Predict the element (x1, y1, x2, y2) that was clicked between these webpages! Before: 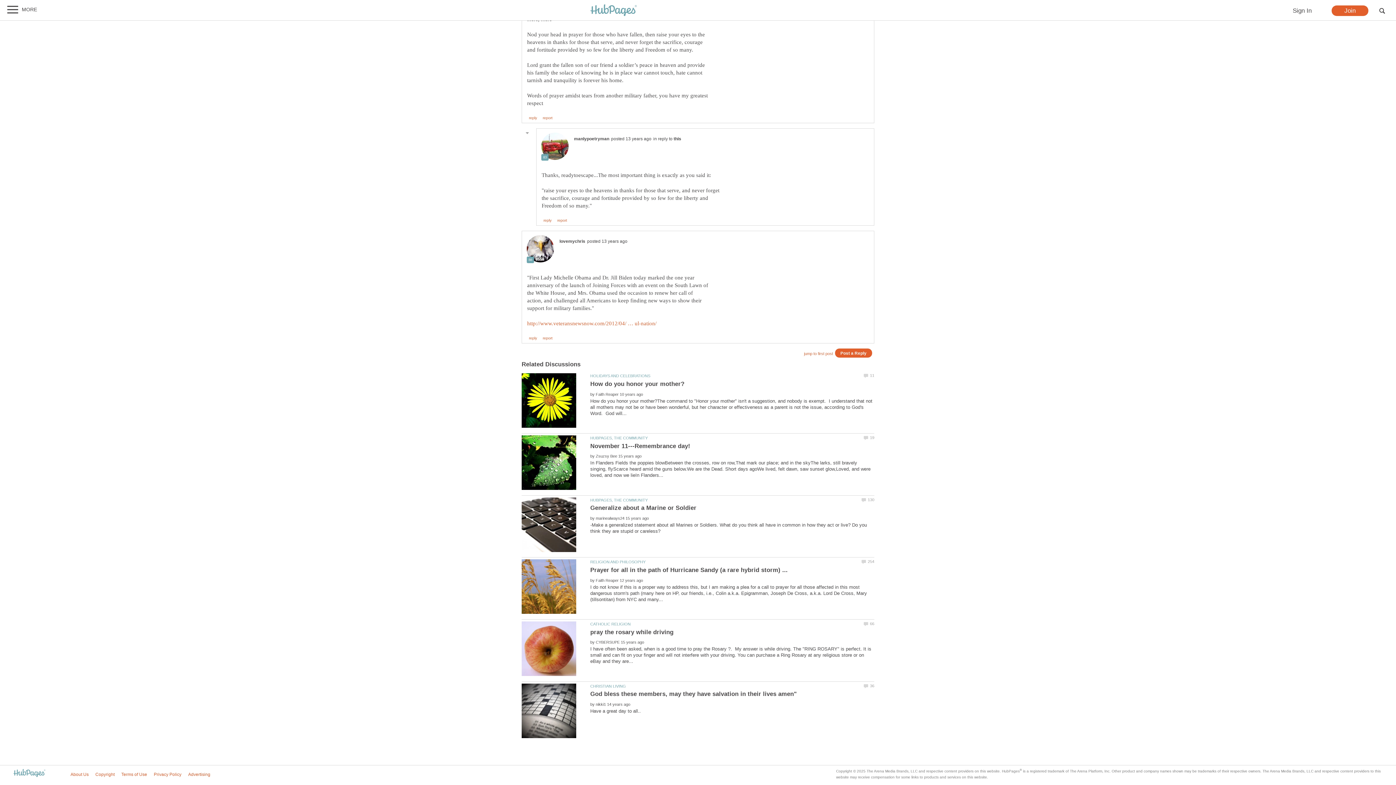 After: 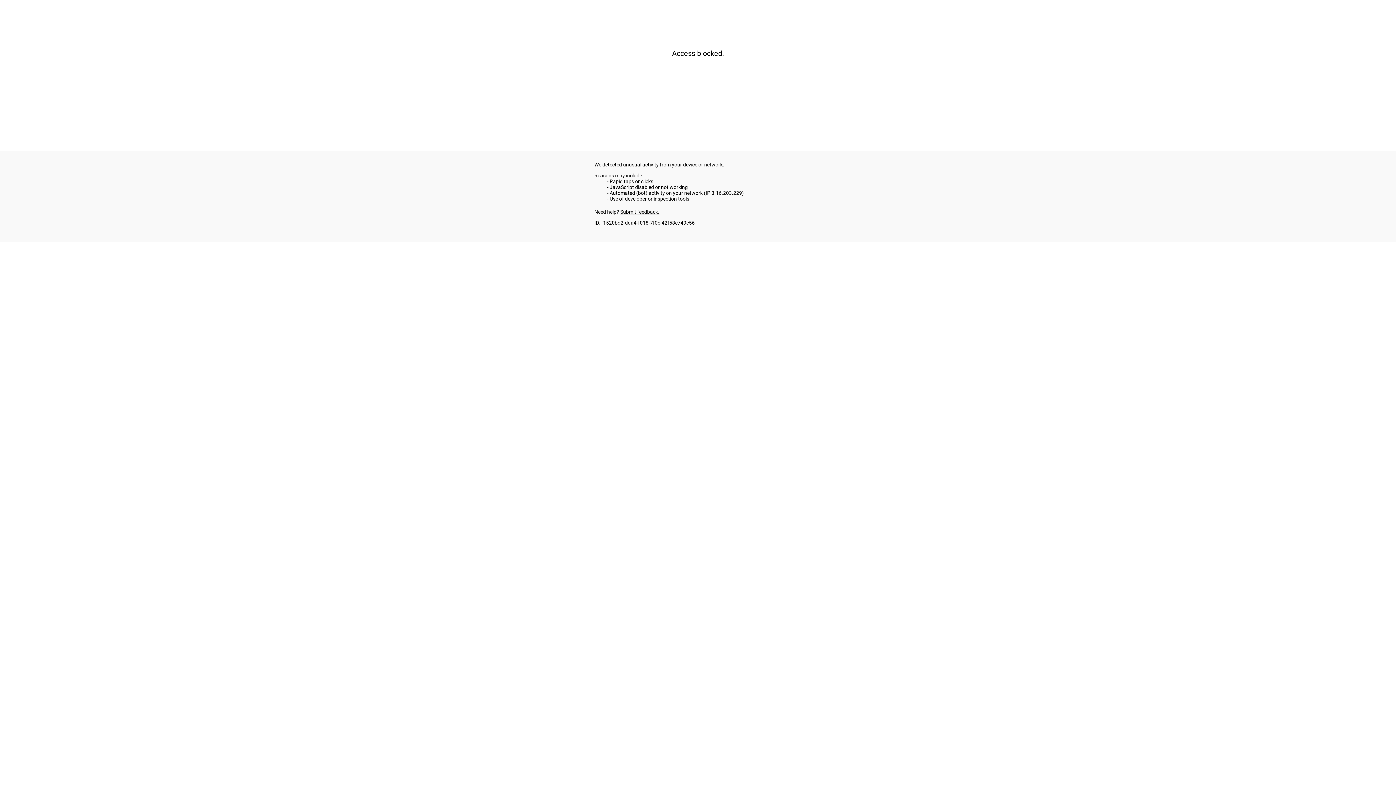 Action: label: CHRISTIAN LIVING bbox: (590, 684, 626, 688)